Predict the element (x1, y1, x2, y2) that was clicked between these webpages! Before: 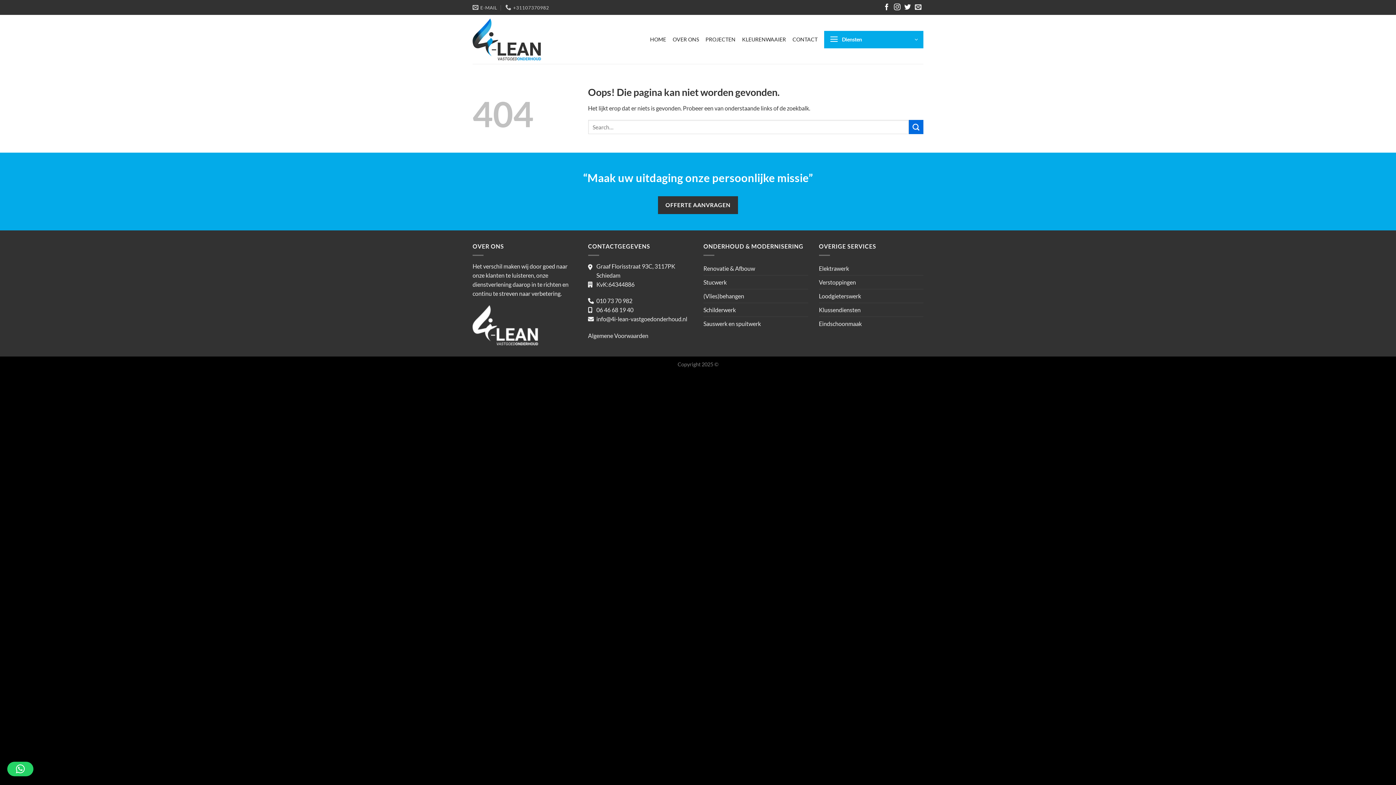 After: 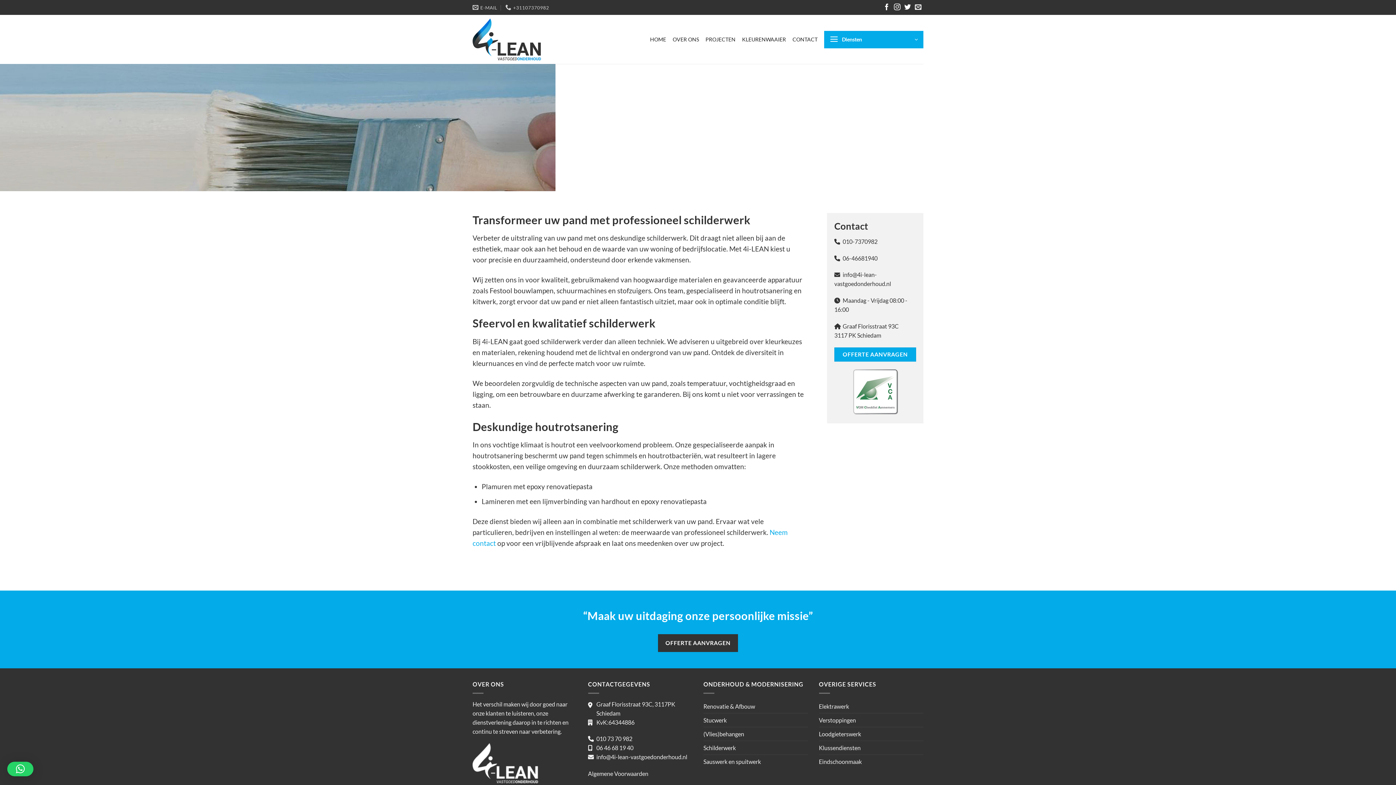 Action: bbox: (703, 303, 736, 316) label: Schilderwerk